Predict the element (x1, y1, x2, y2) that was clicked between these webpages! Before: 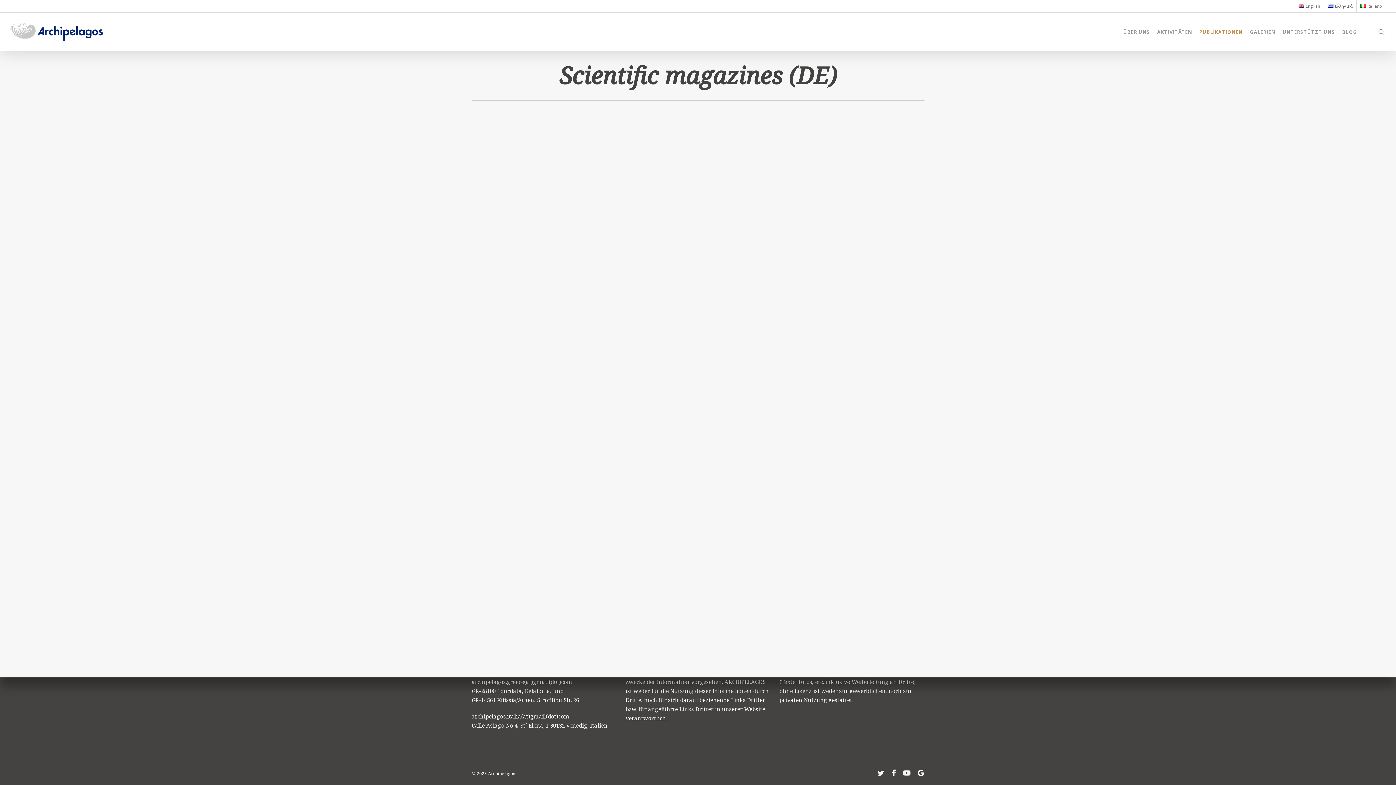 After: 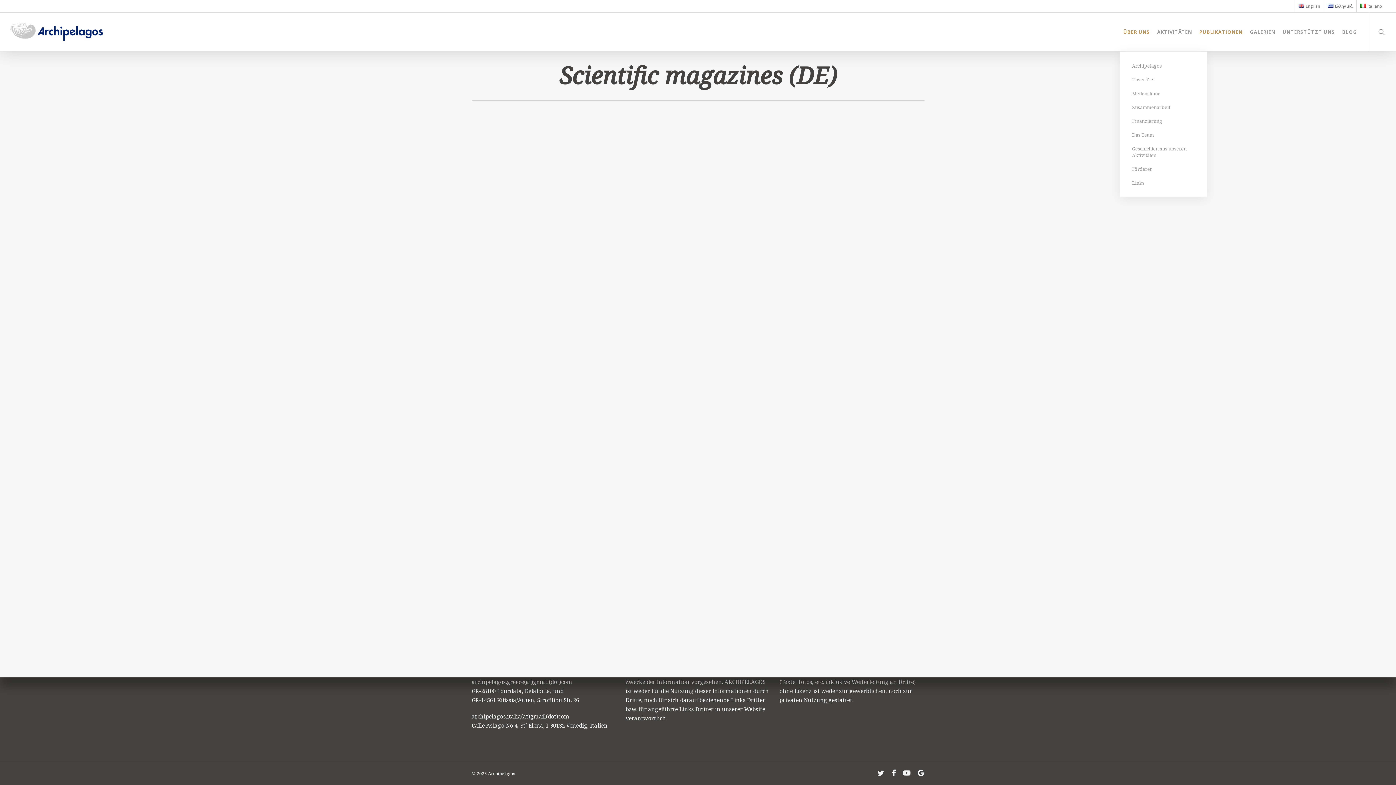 Action: bbox: (1120, 29, 1153, 34) label: ÜBER UNS